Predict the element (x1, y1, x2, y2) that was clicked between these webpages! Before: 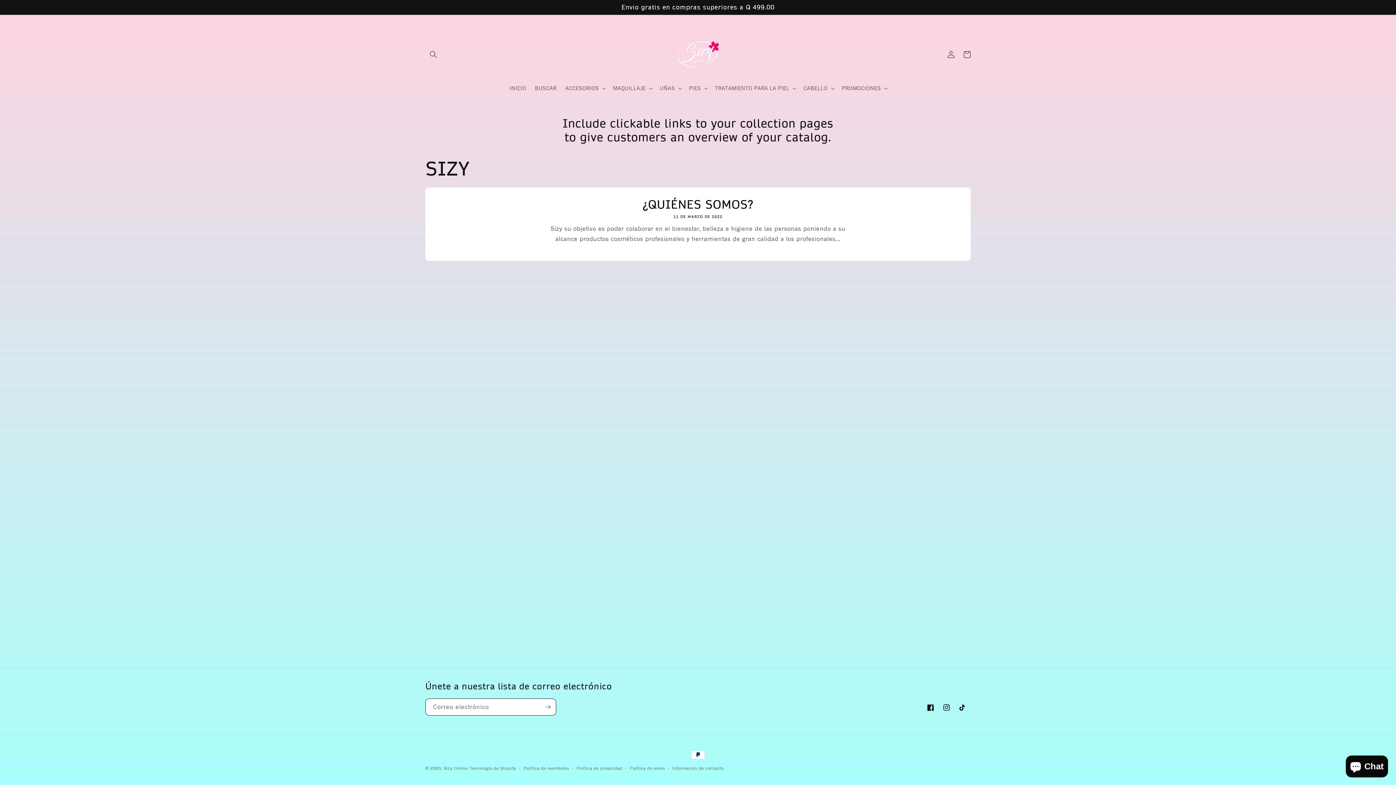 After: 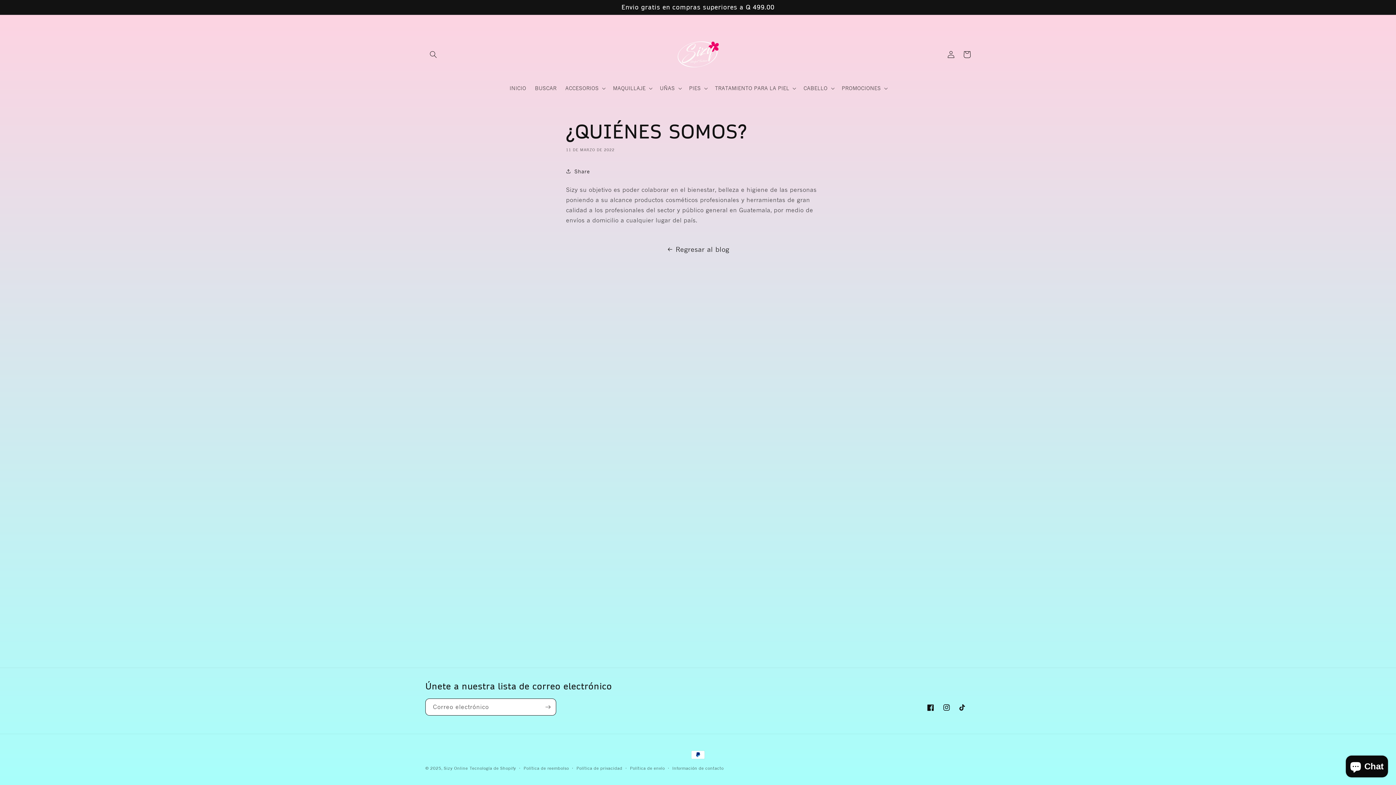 Action: label: ¿QUIÉNES SOMOS? bbox: (436, 197, 960, 211)